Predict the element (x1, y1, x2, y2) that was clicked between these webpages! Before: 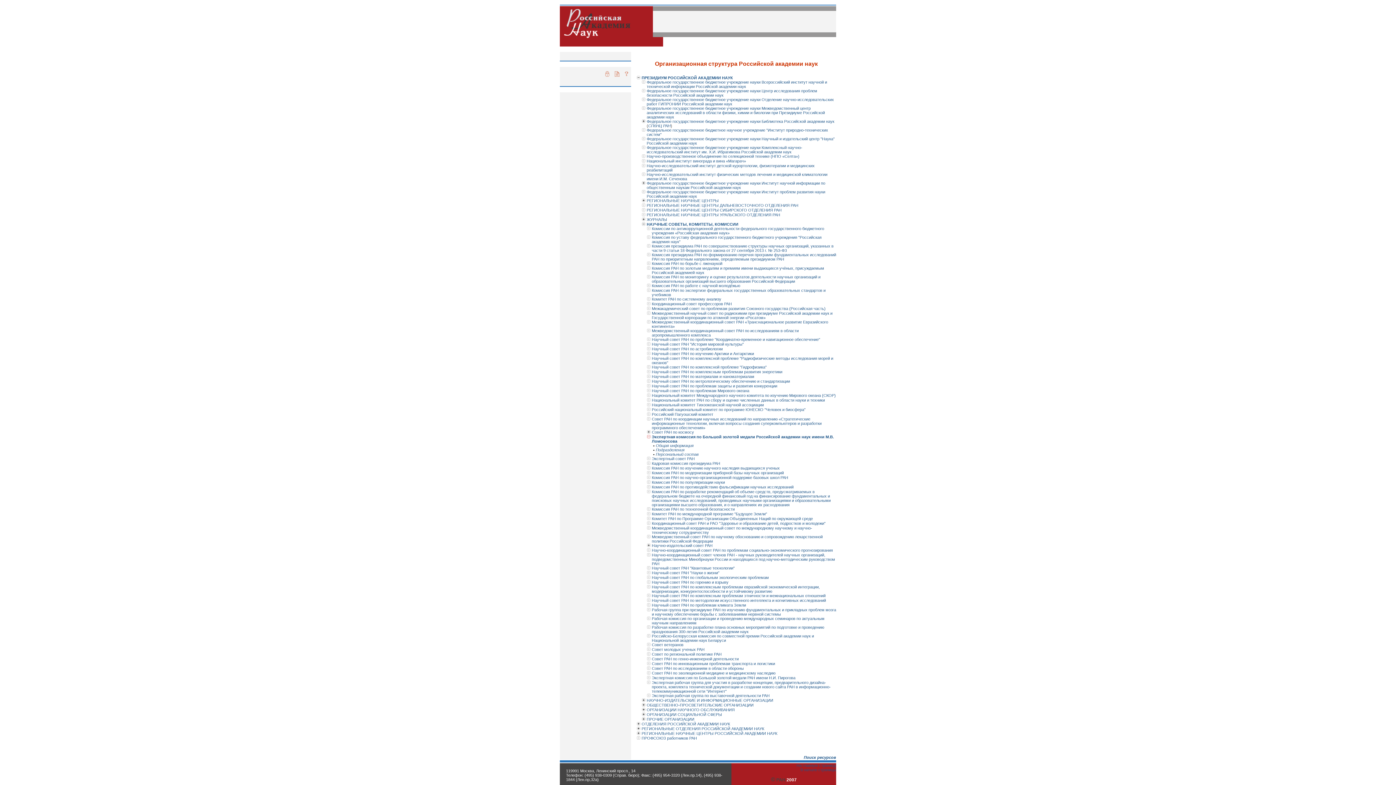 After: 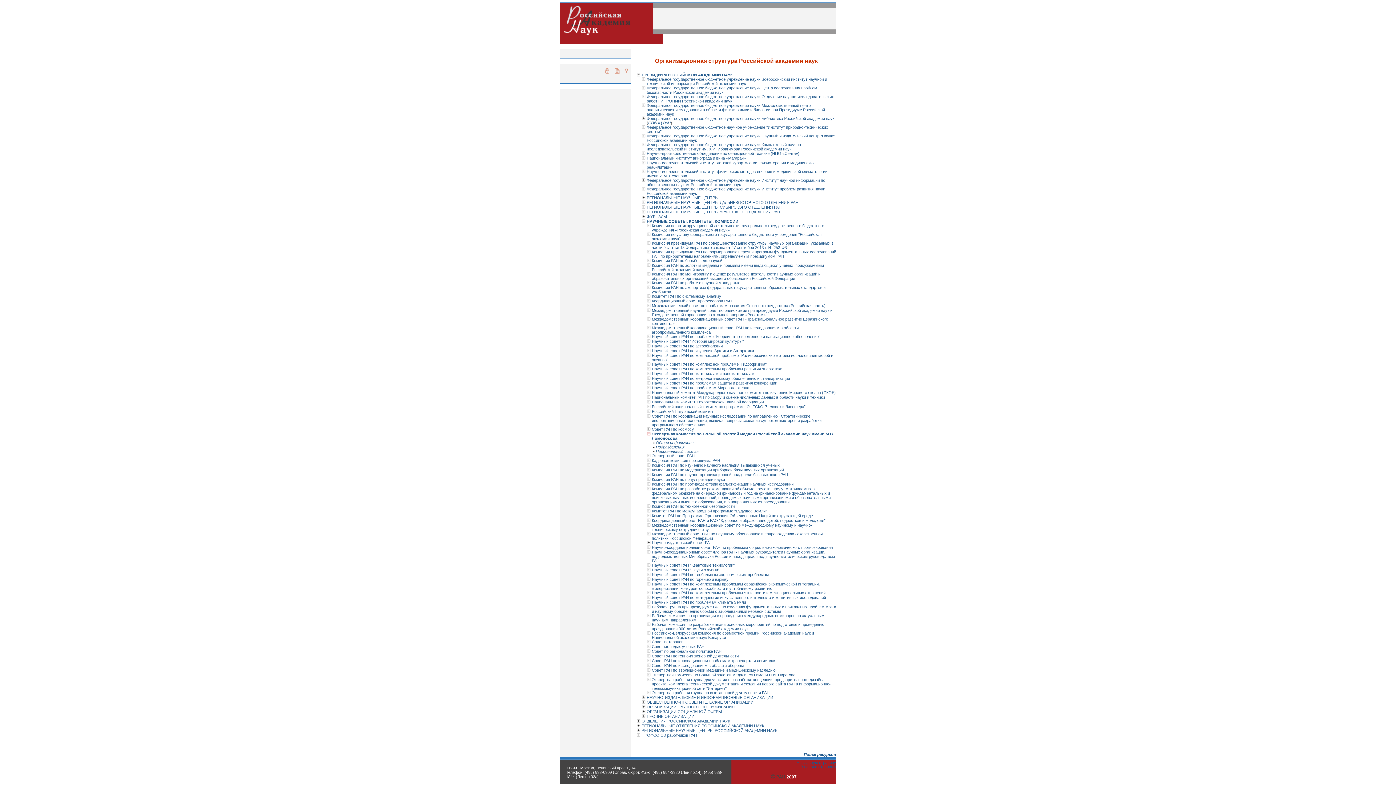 Action: bbox: (800, 768, 836, 772) label: В начало страницы